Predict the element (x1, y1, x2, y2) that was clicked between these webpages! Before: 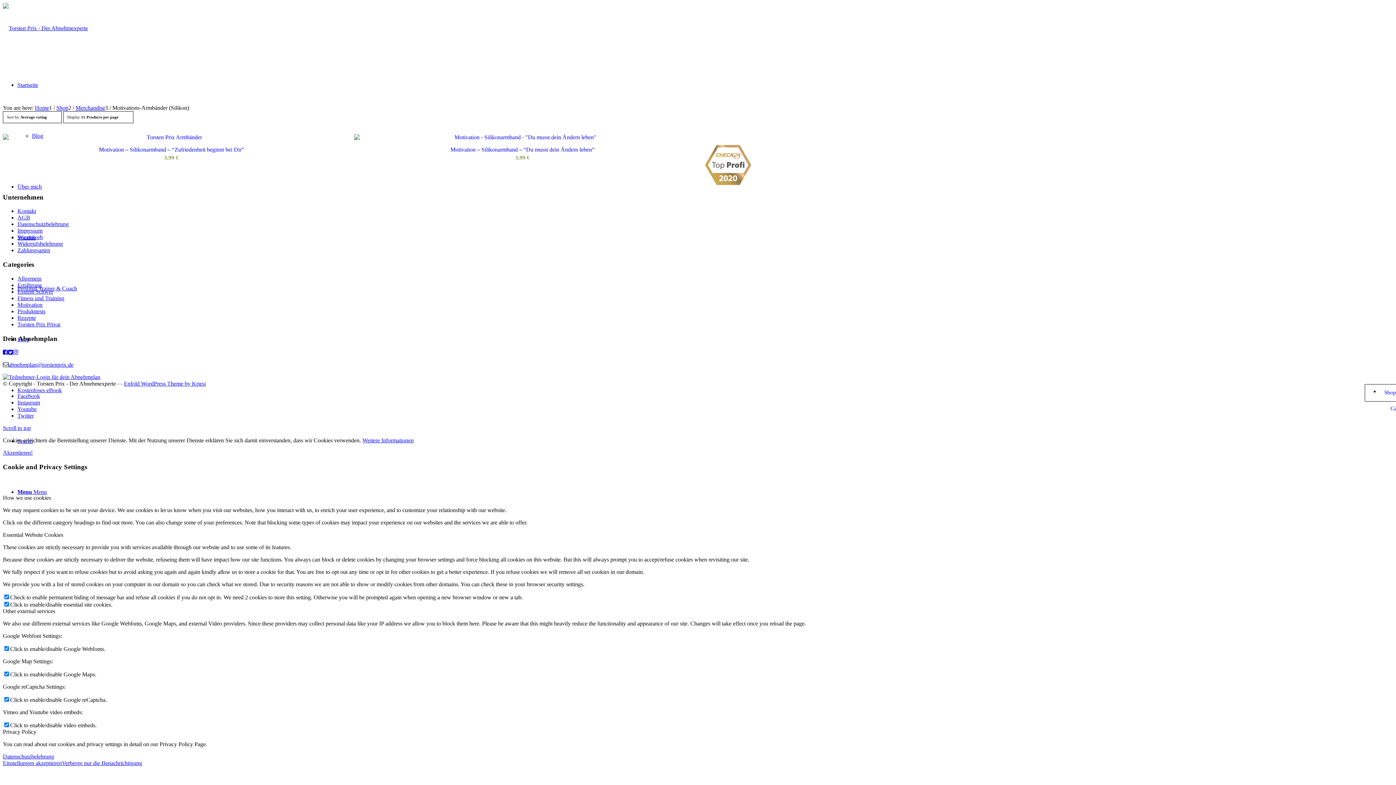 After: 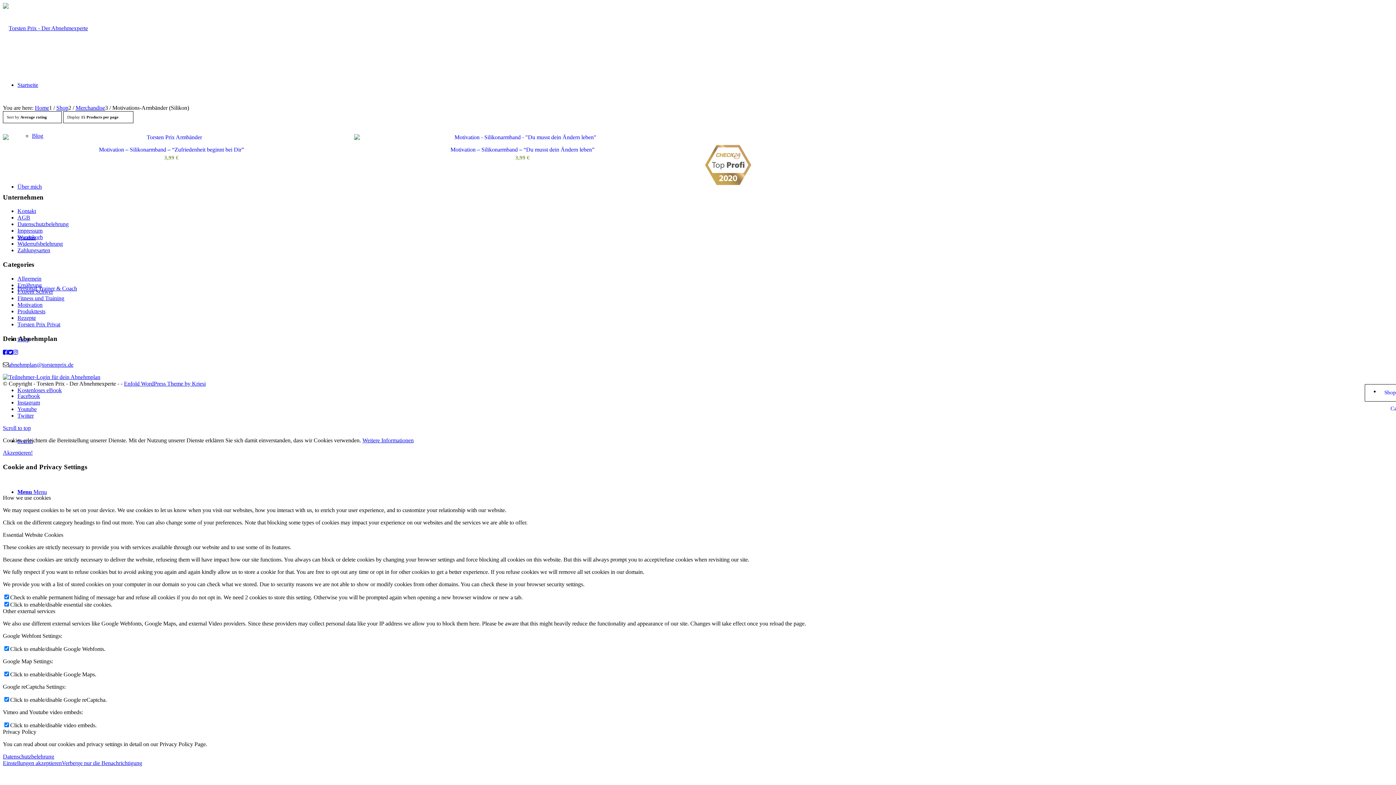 Action: bbox: (17, 393, 40, 399) label: Link to Facebook